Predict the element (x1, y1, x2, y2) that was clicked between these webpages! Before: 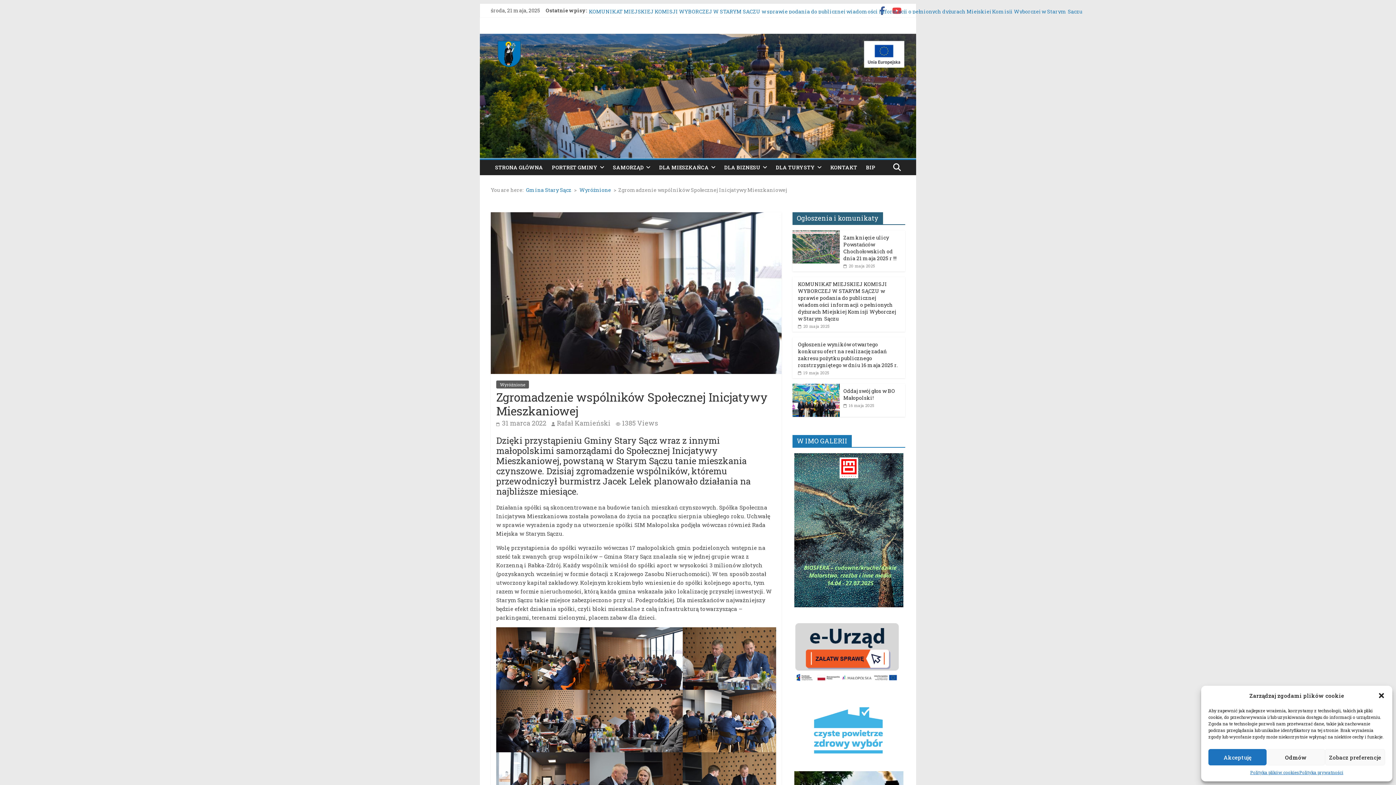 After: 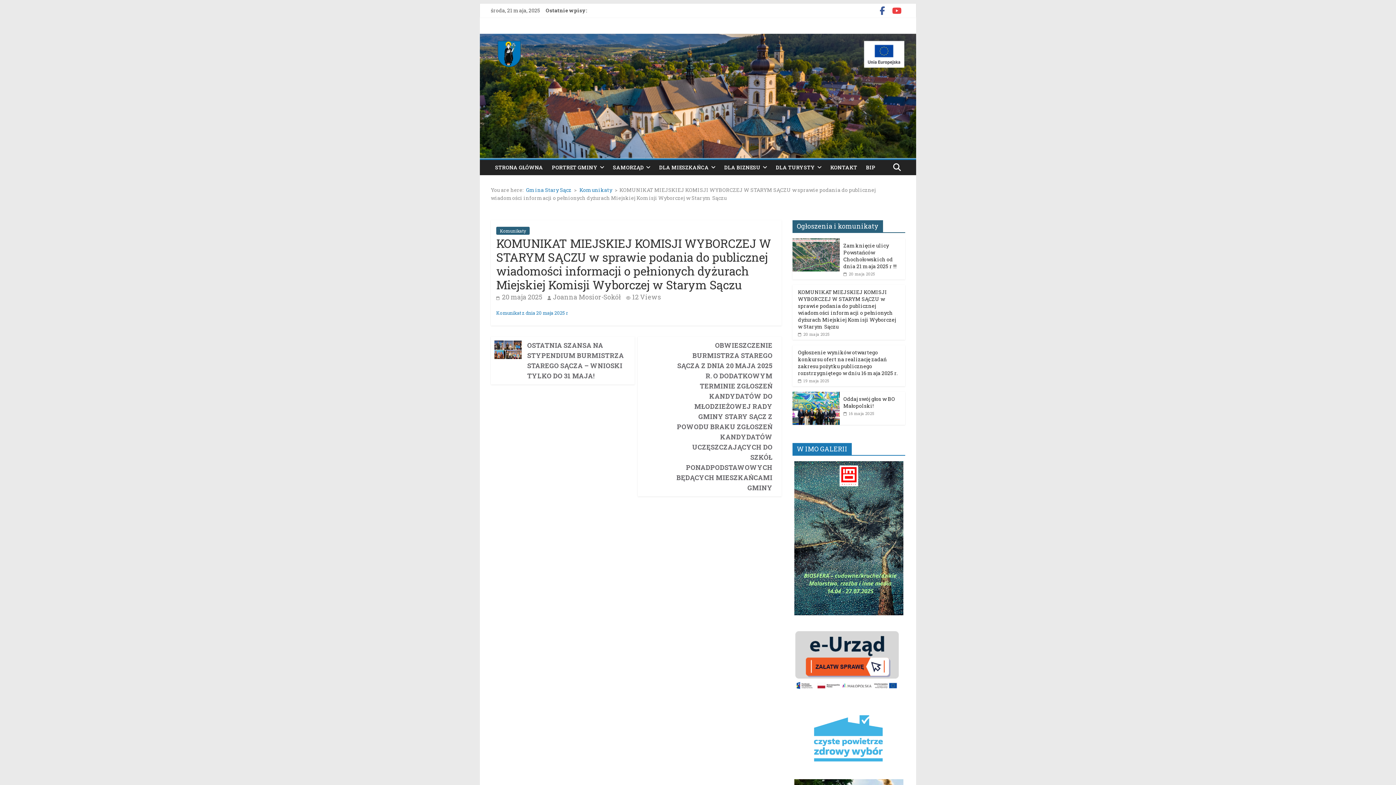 Action: label: KOMUNIKAT MIEJSKIEJ KOMISJI WYBORCZEJ W STARYM SĄCZU w sprawie podania do publicznej wiadomości informacji o pełnionych dyżurach Miejskiej Komisji Wyborczej w Starym Sączu bbox: (798, 280, 896, 322)